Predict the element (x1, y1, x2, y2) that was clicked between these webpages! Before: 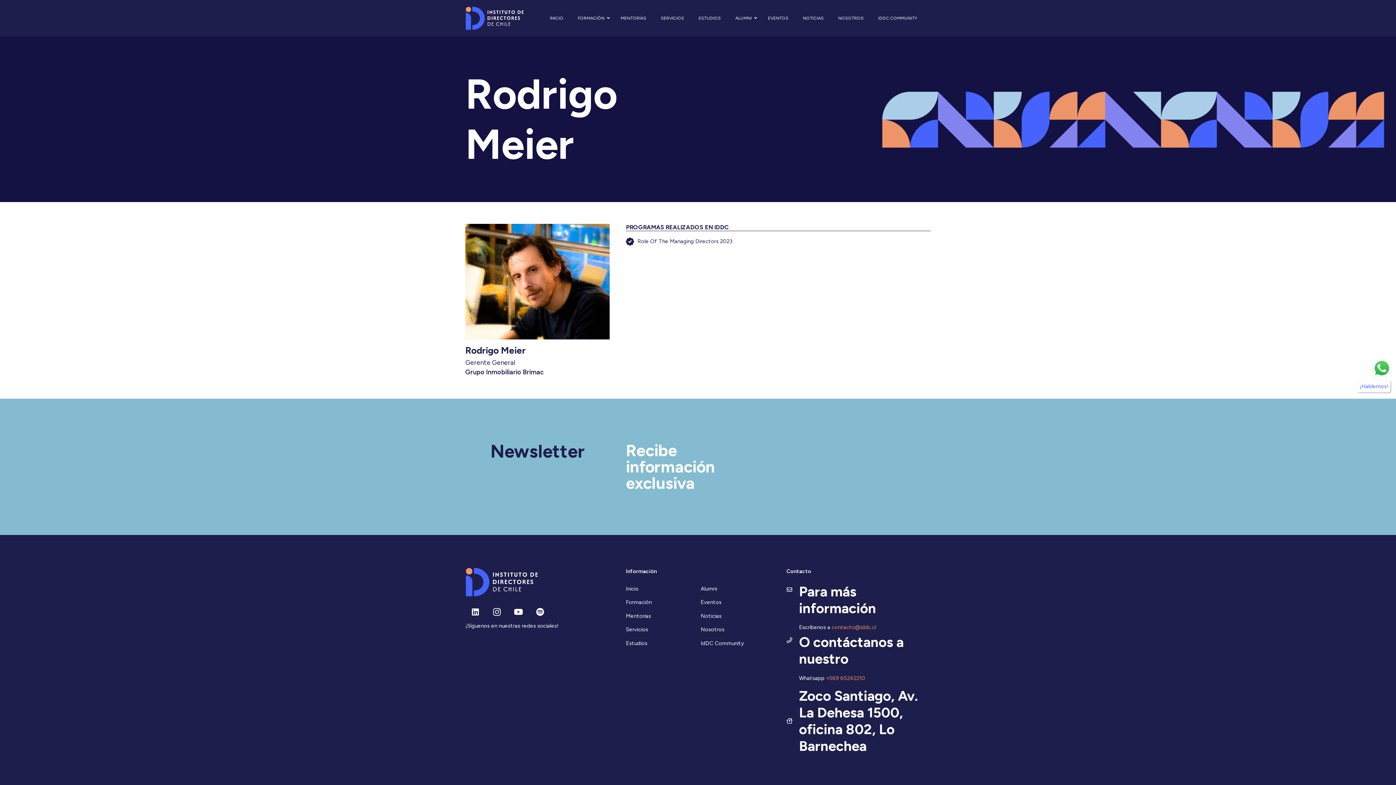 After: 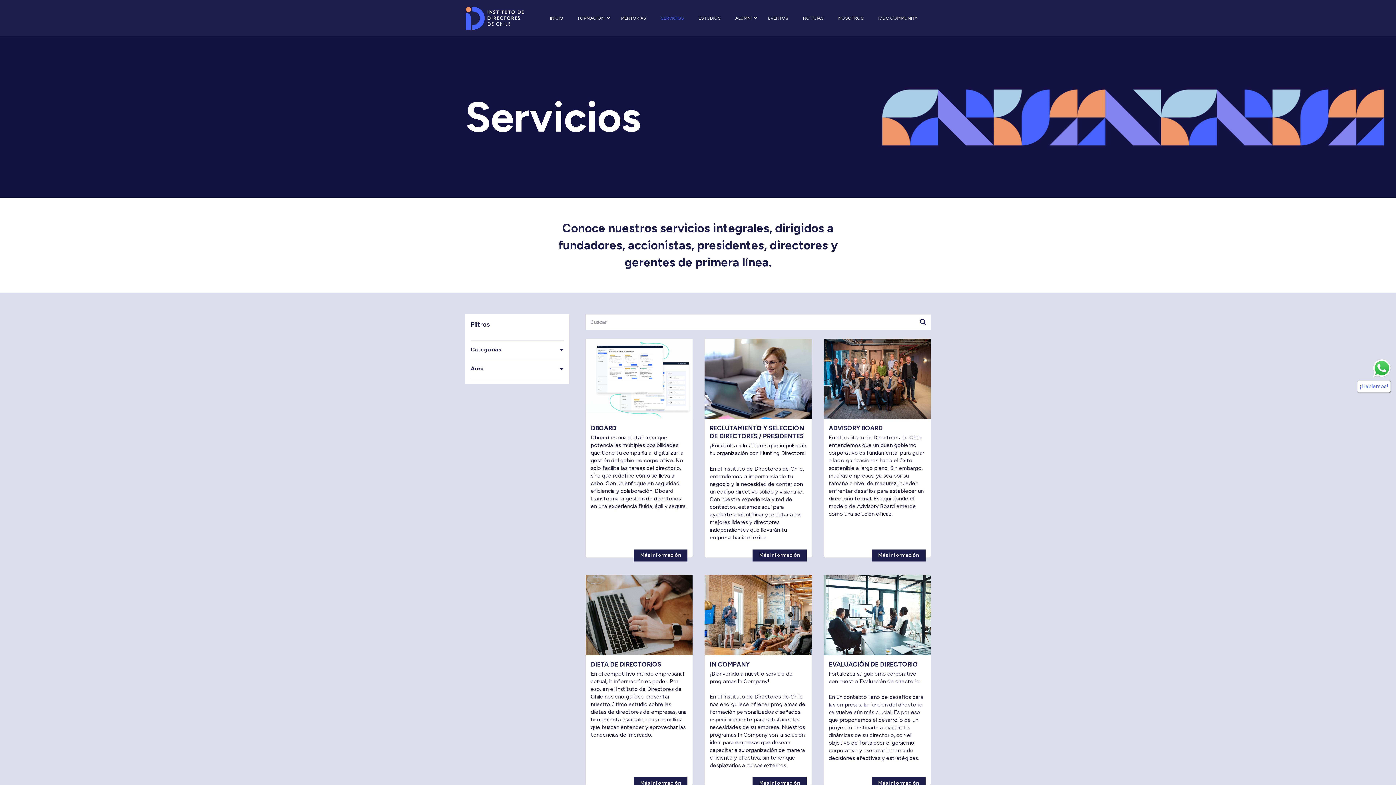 Action: bbox: (626, 626, 648, 633) label: Servicios